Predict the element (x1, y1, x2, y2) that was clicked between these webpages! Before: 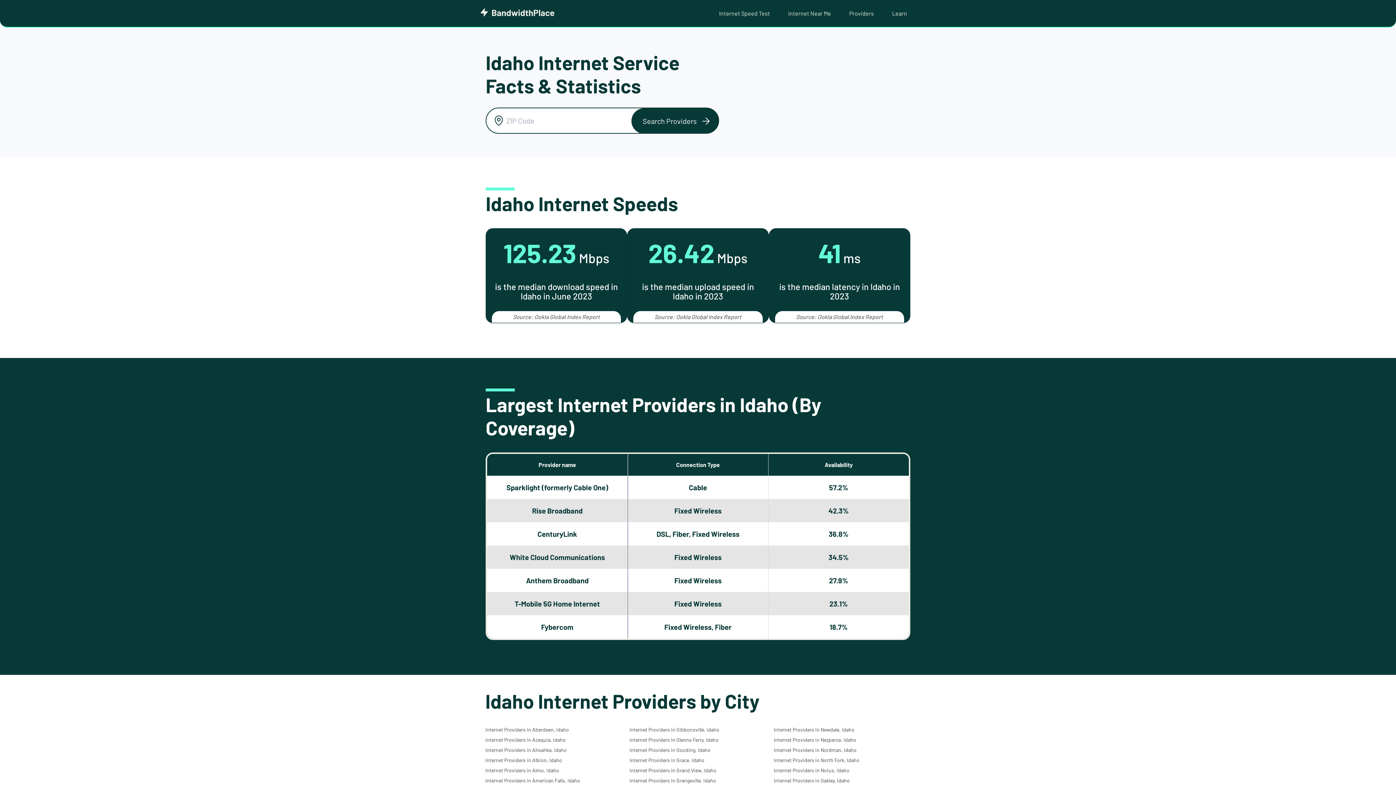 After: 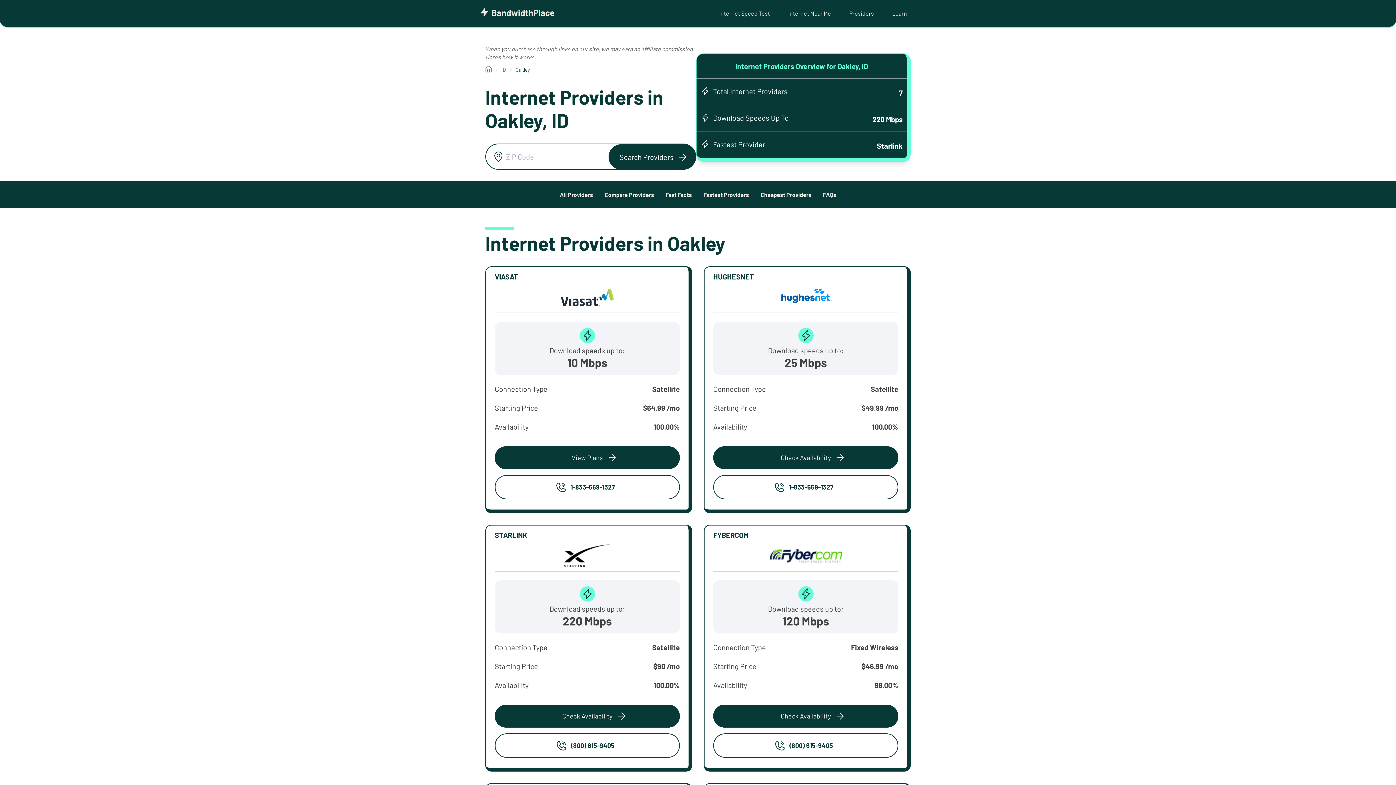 Action: label: Internet Providers in Oakley, Idaho bbox: (773, 777, 849, 784)